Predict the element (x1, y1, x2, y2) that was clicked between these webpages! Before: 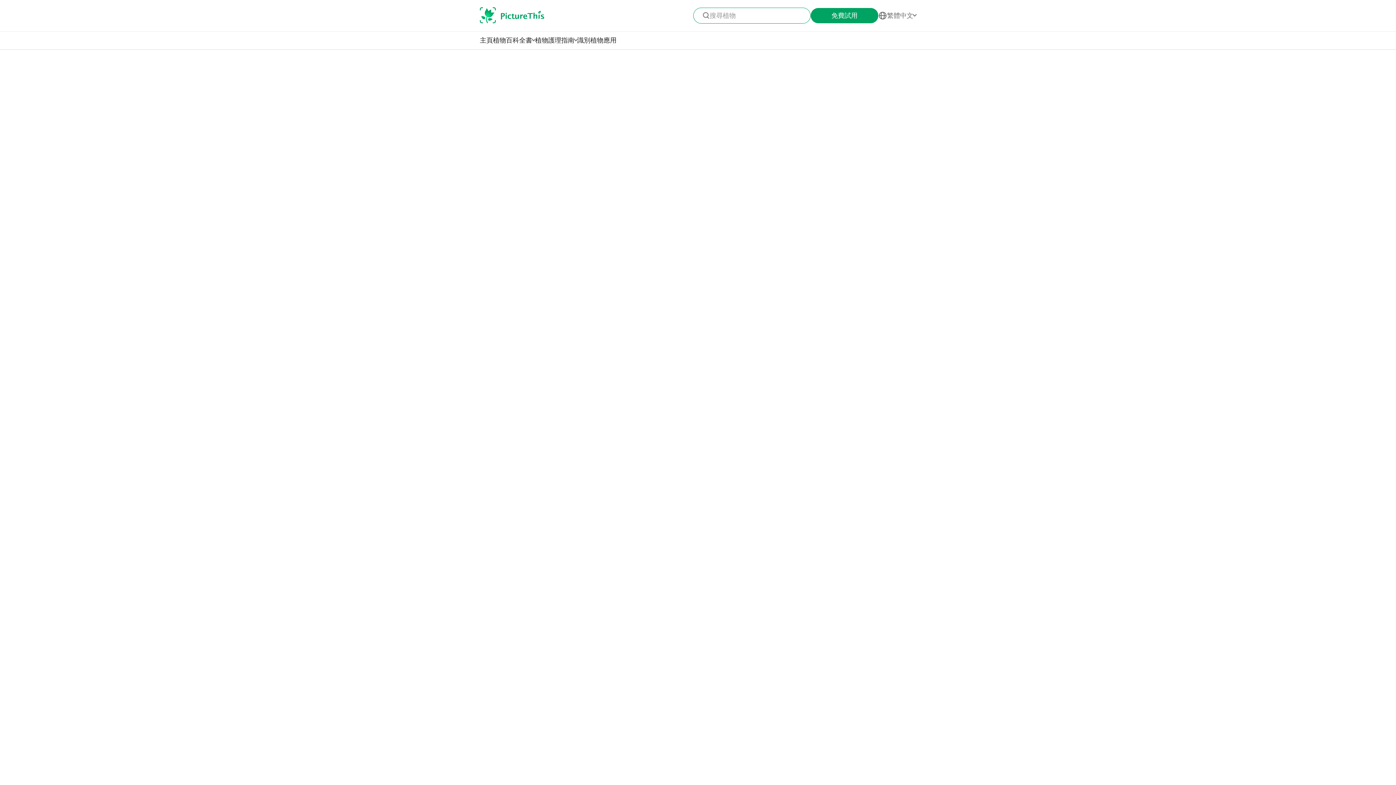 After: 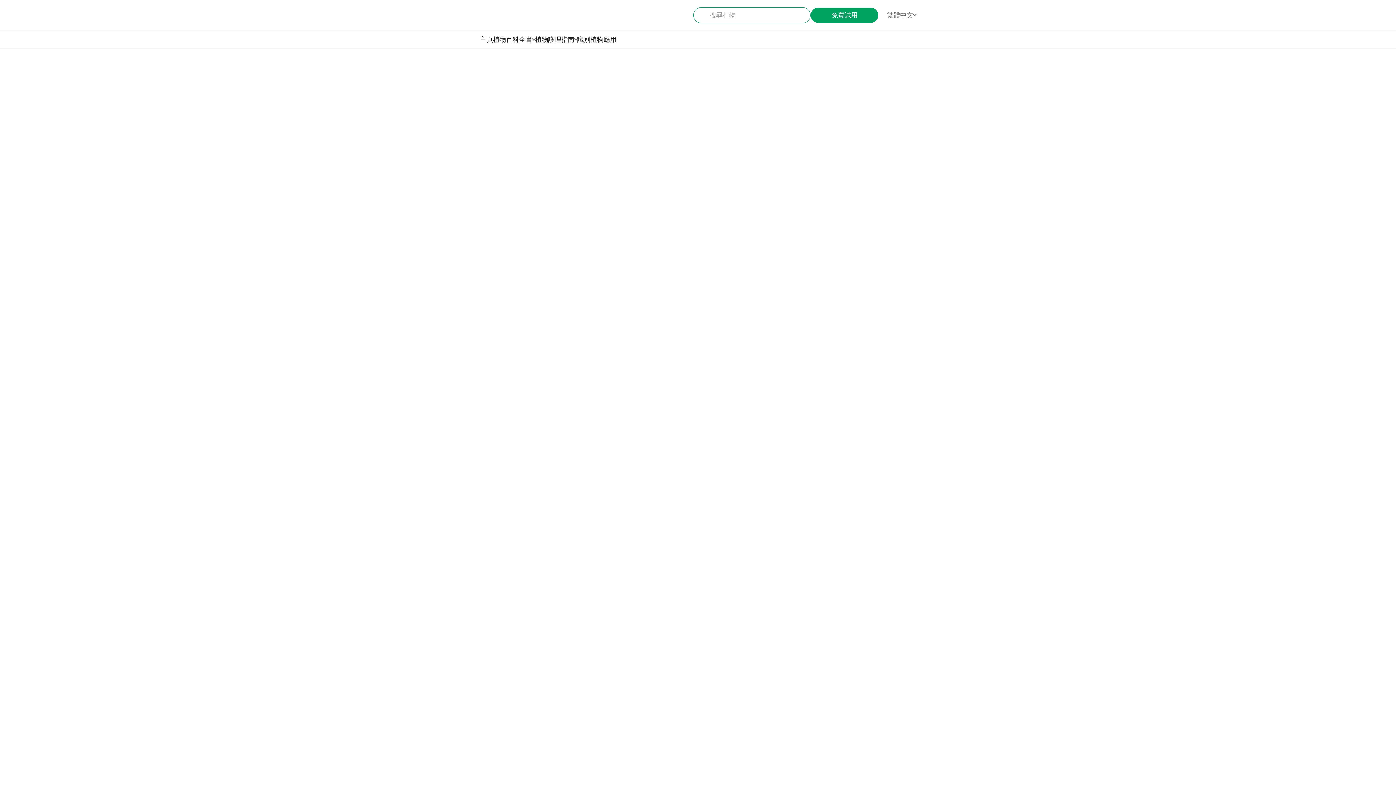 Action: label: 主頁 bbox: (480, 36, 493, 44)